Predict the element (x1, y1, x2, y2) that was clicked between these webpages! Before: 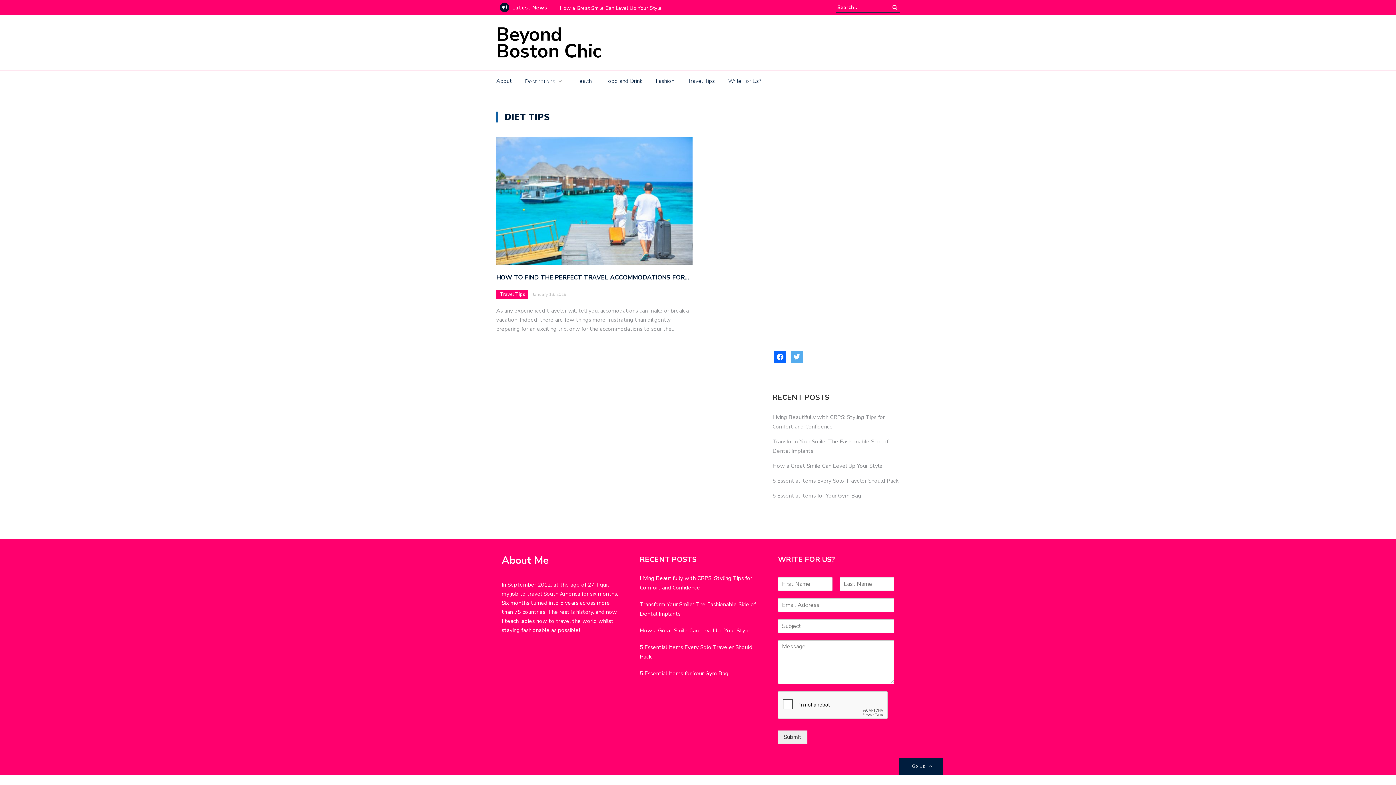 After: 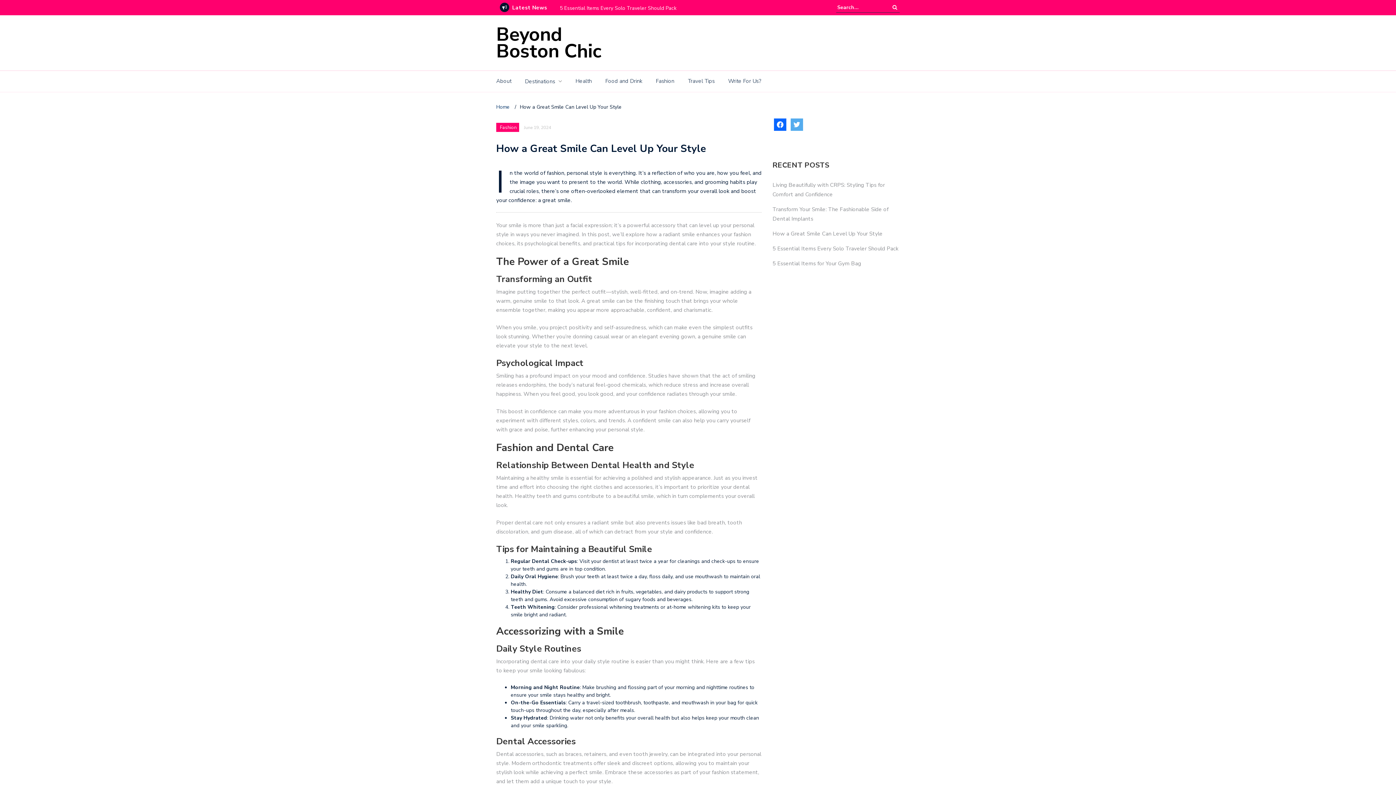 Action: bbox: (640, 627, 750, 634) label: How a Great Smile Can Level Up Your Style